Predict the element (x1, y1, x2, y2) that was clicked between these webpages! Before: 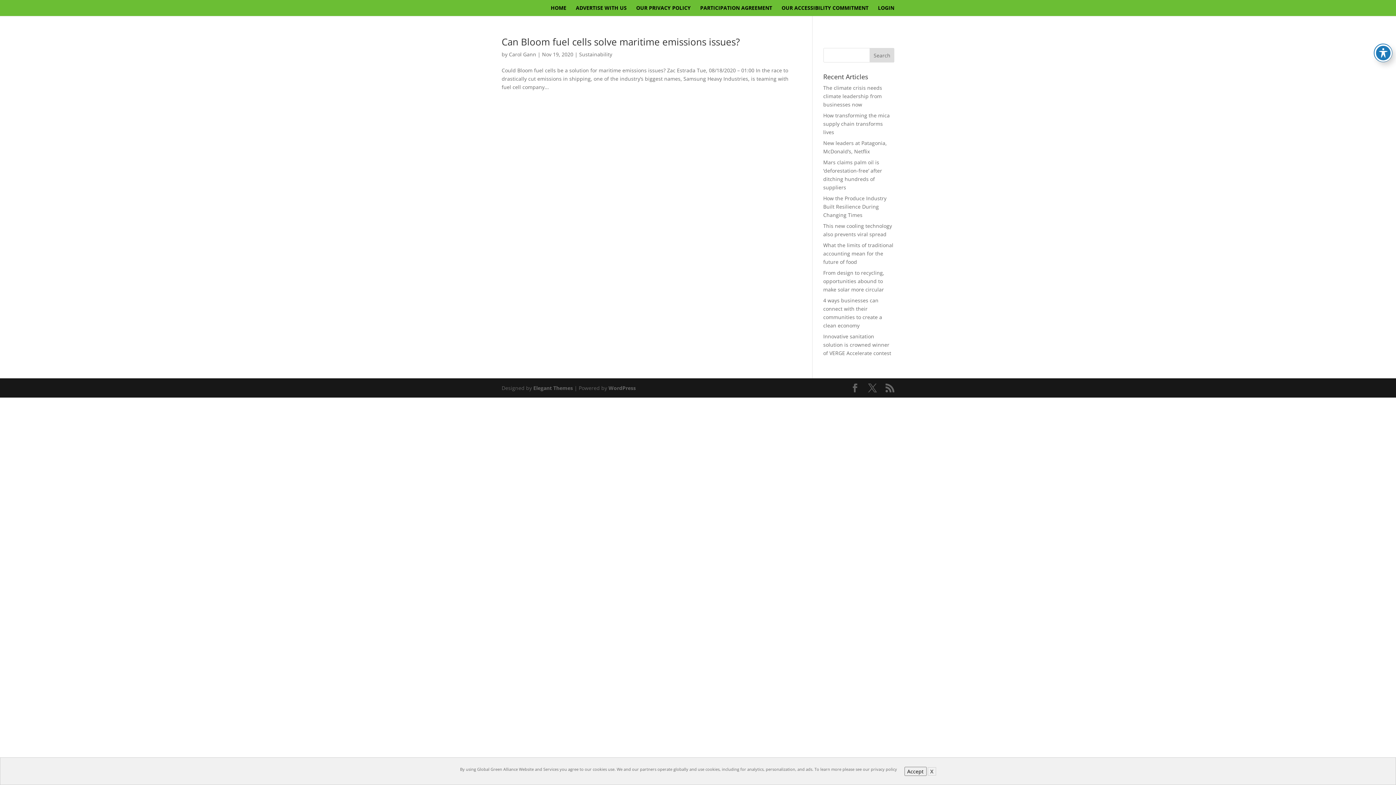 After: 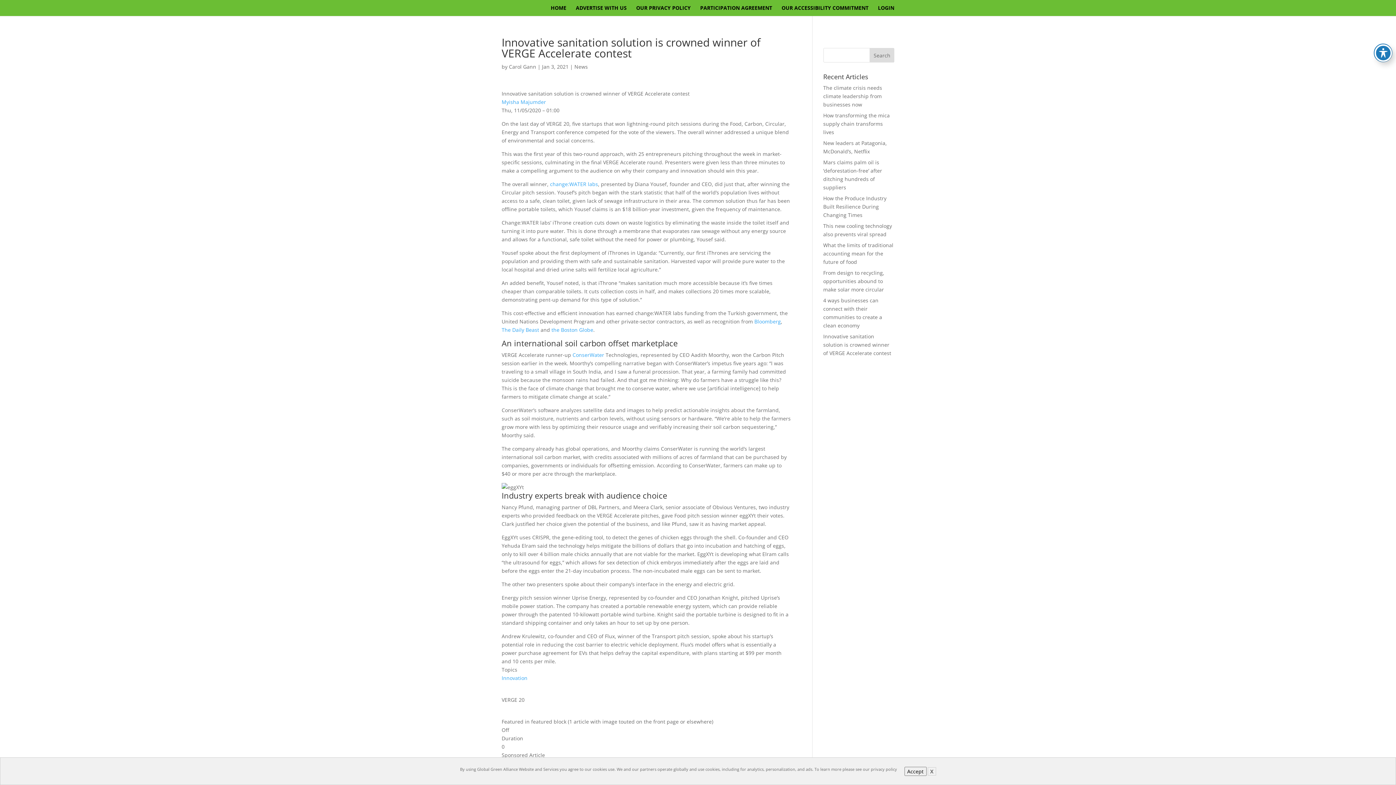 Action: label: Innovative sanitation solution is crowned winner of VERGE Accelerate contest bbox: (823, 333, 891, 356)